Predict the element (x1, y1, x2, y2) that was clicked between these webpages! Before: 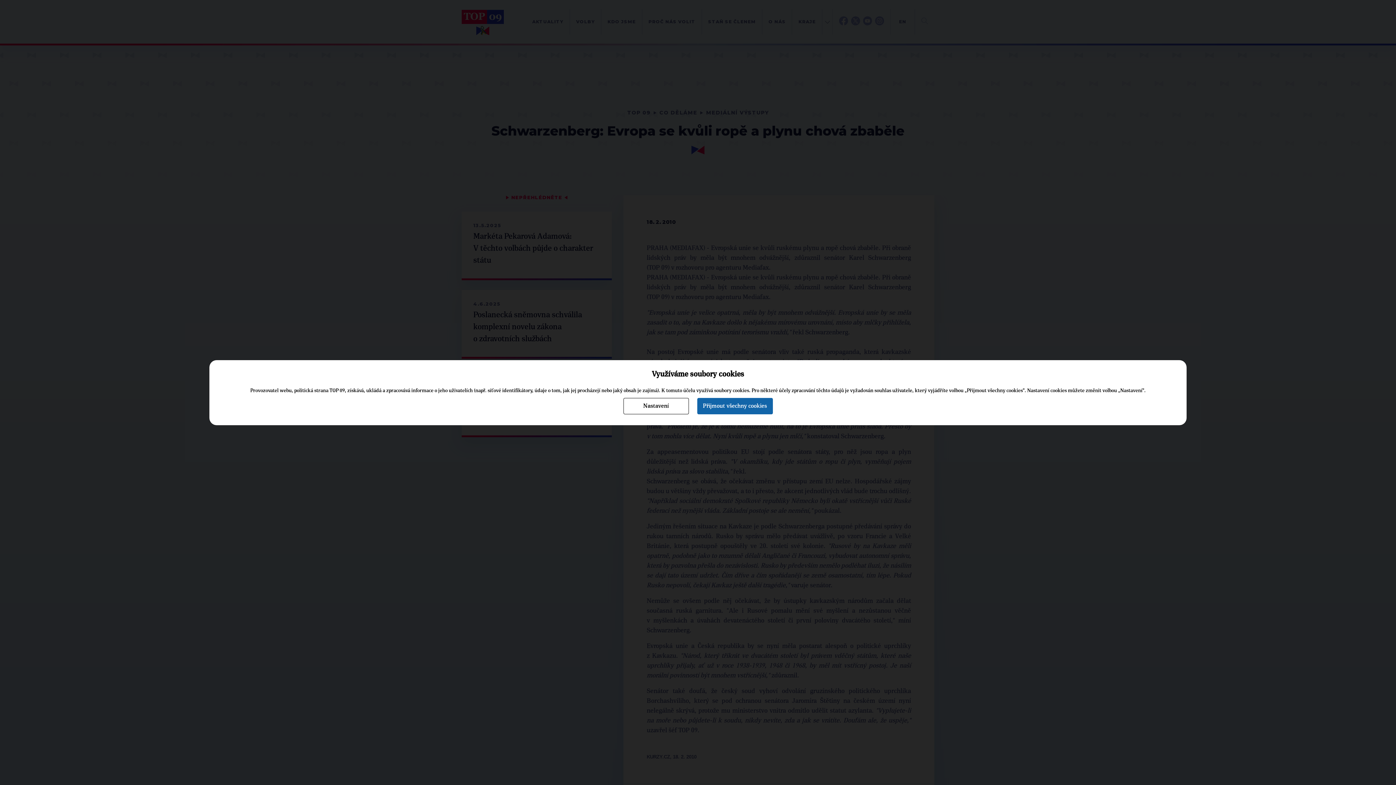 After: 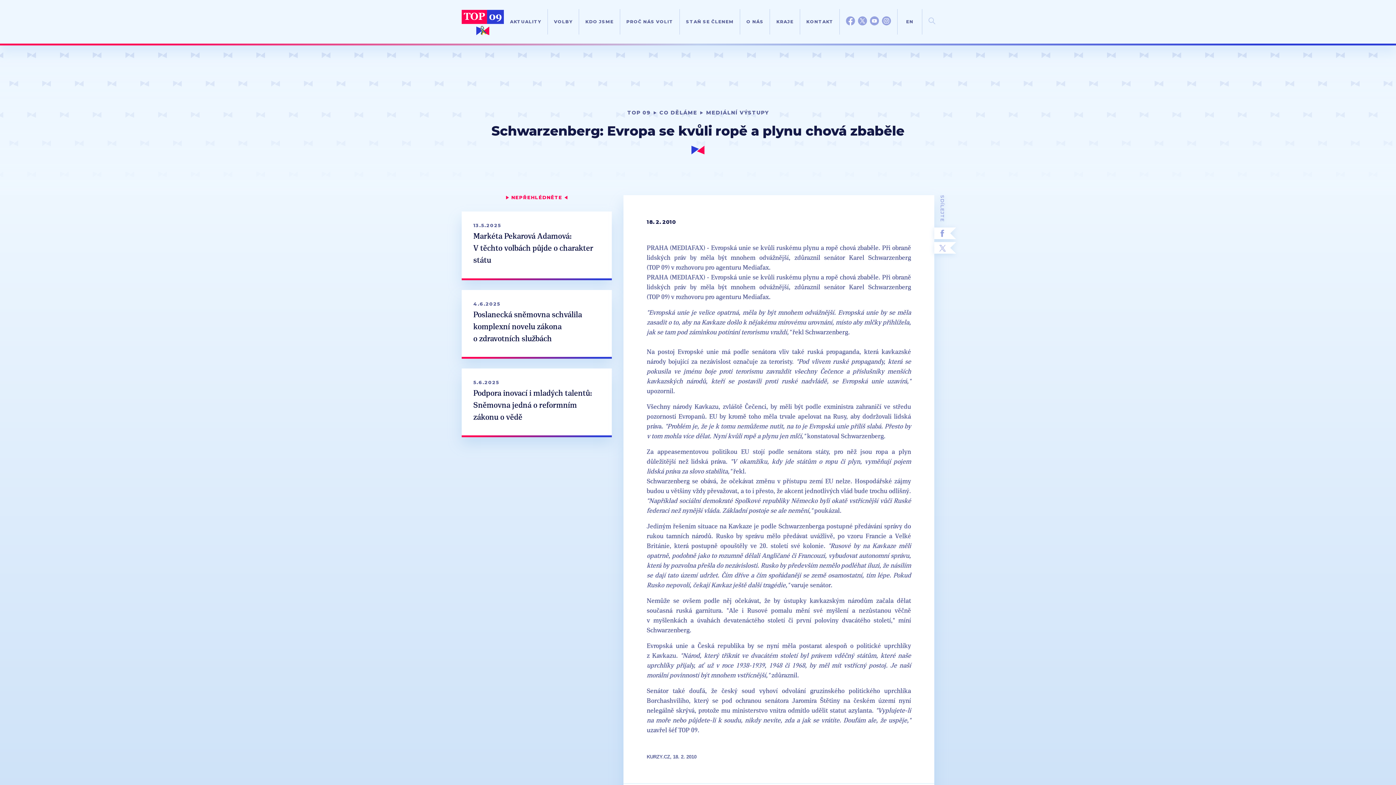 Action: label: Přijmout všechny cookies bbox: (697, 398, 772, 414)